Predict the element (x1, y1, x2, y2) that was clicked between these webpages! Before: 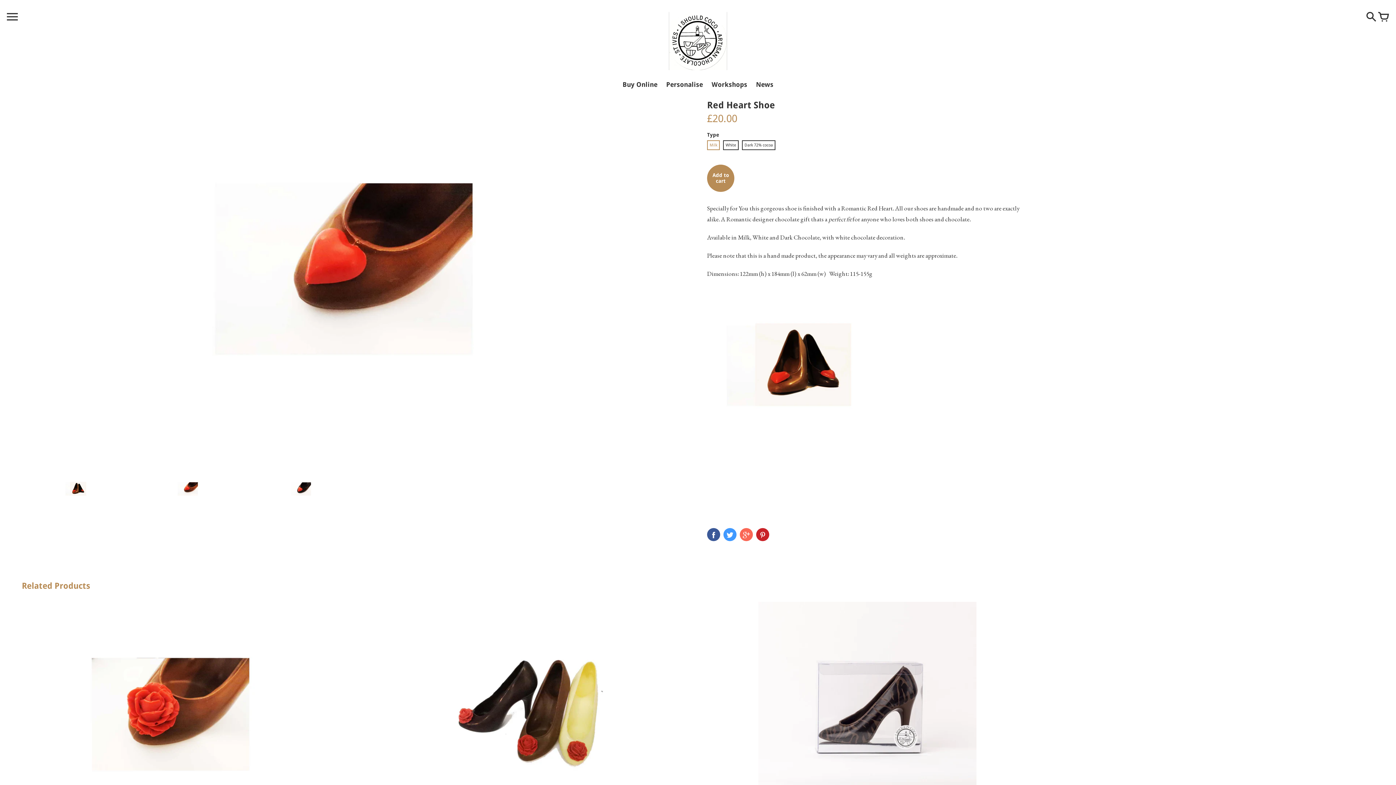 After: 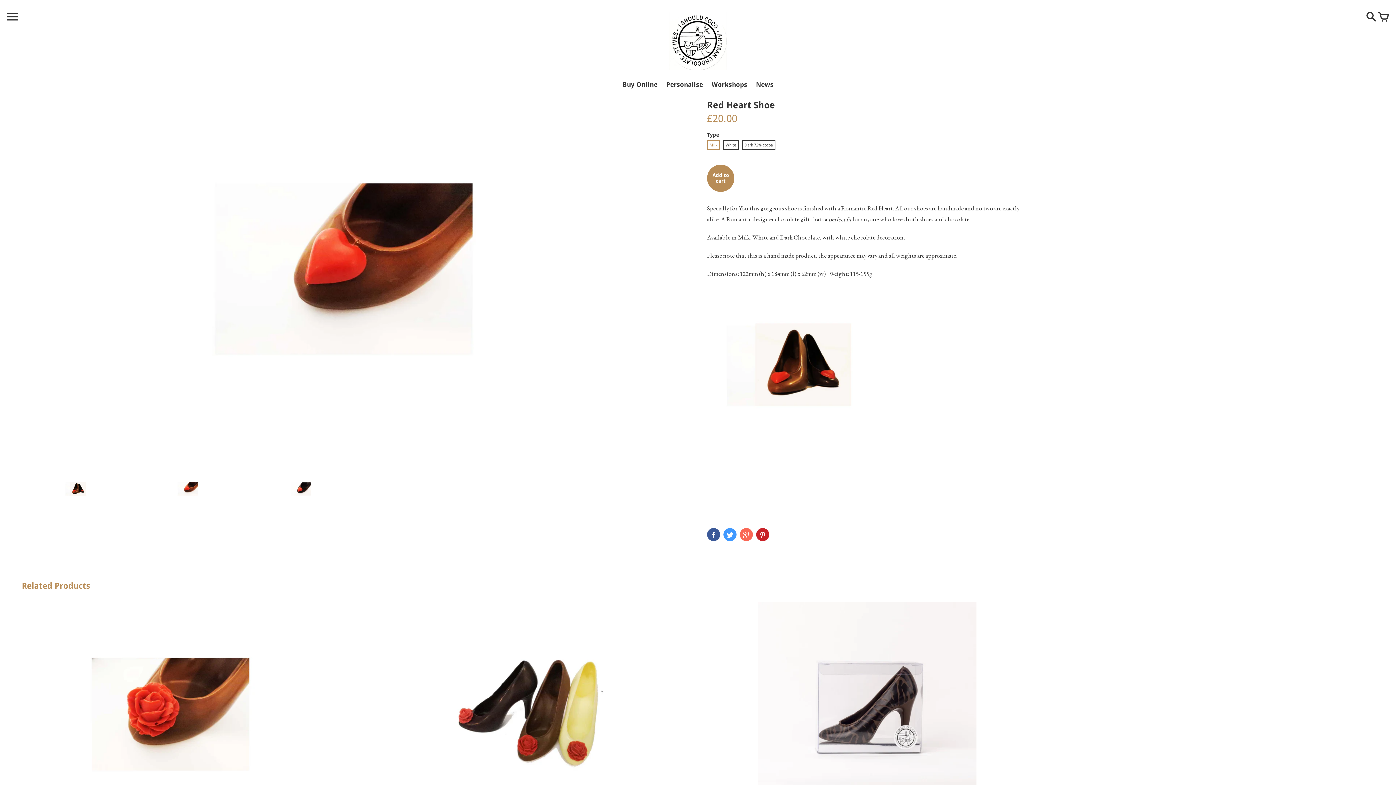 Action: bbox: (723, 528, 736, 541)